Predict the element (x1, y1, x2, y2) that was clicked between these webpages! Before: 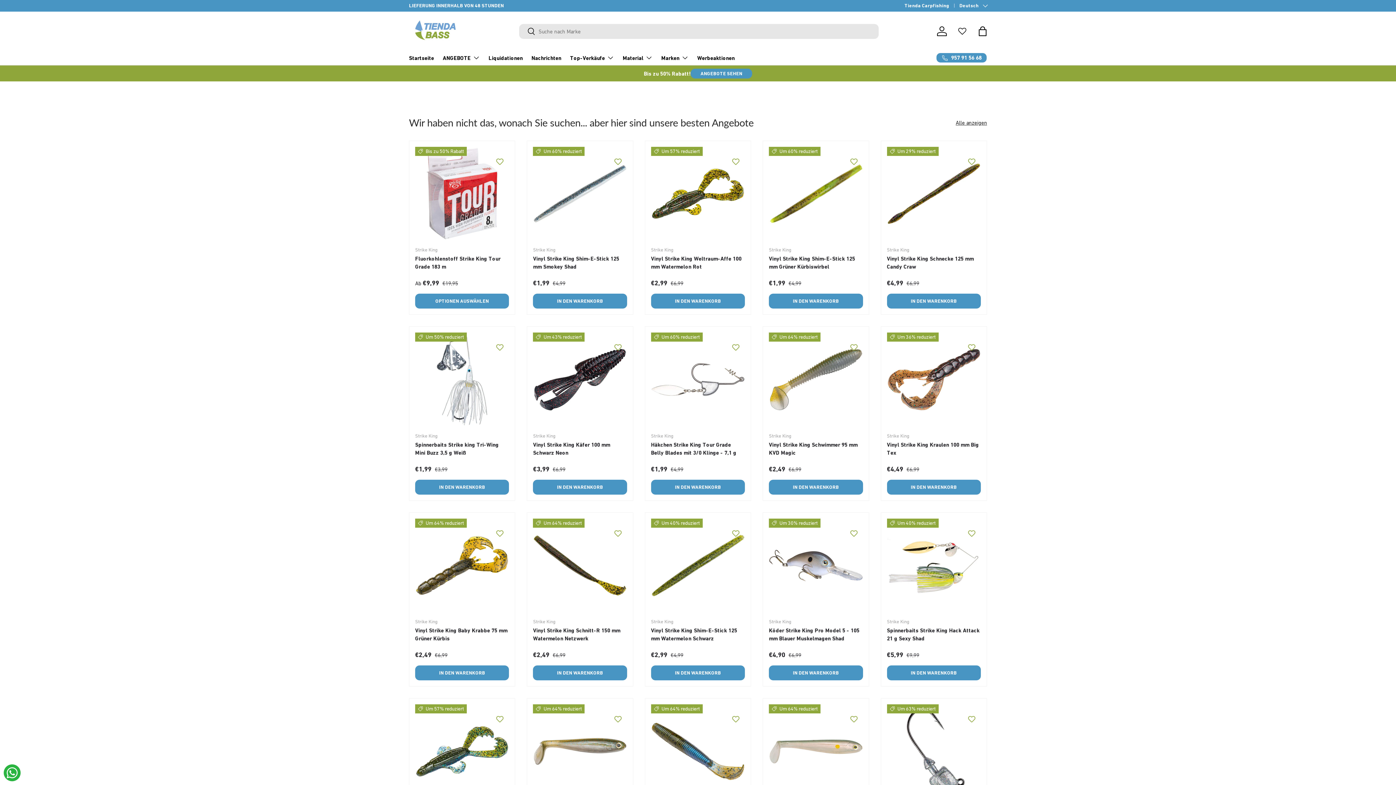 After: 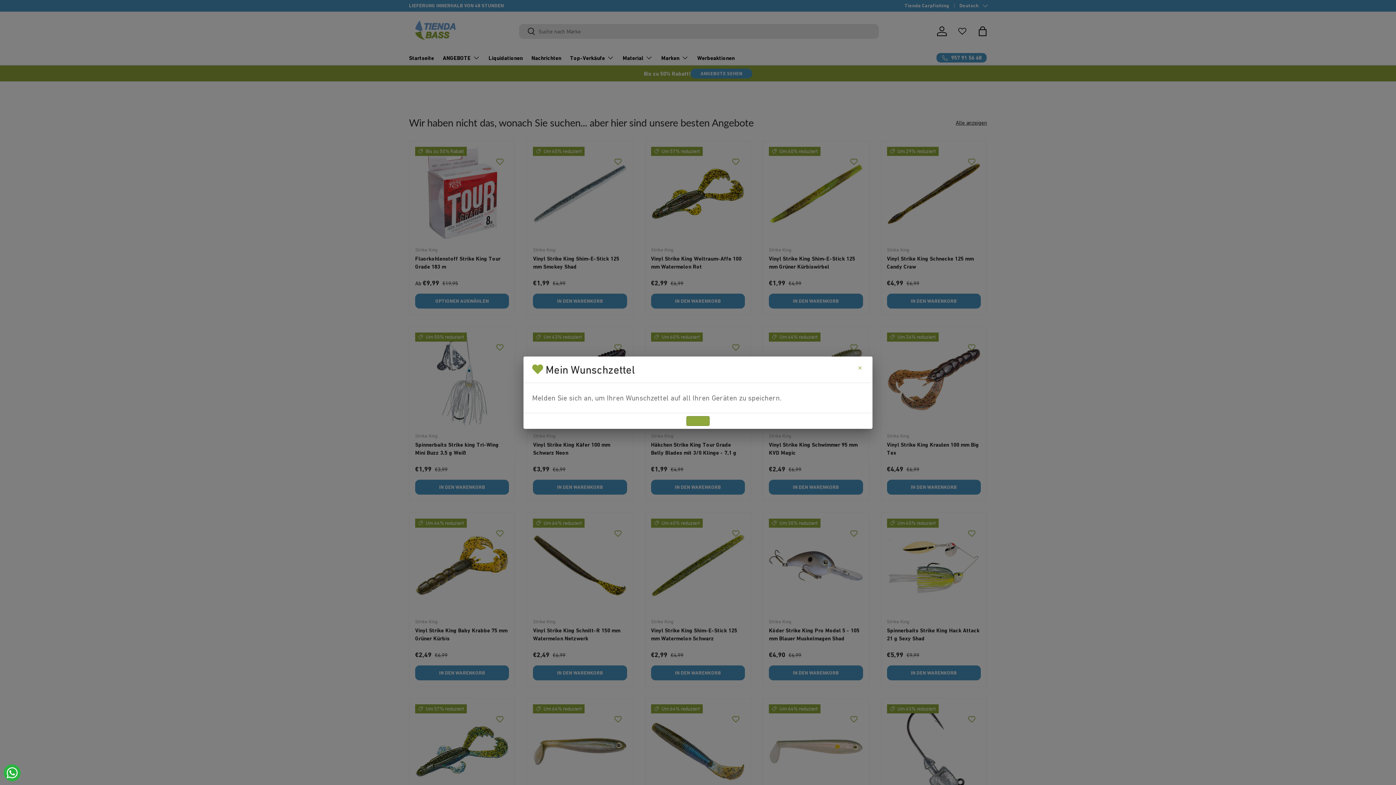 Action: label: Añadir a lista de deseos bbox: (964, 526, 979, 540)